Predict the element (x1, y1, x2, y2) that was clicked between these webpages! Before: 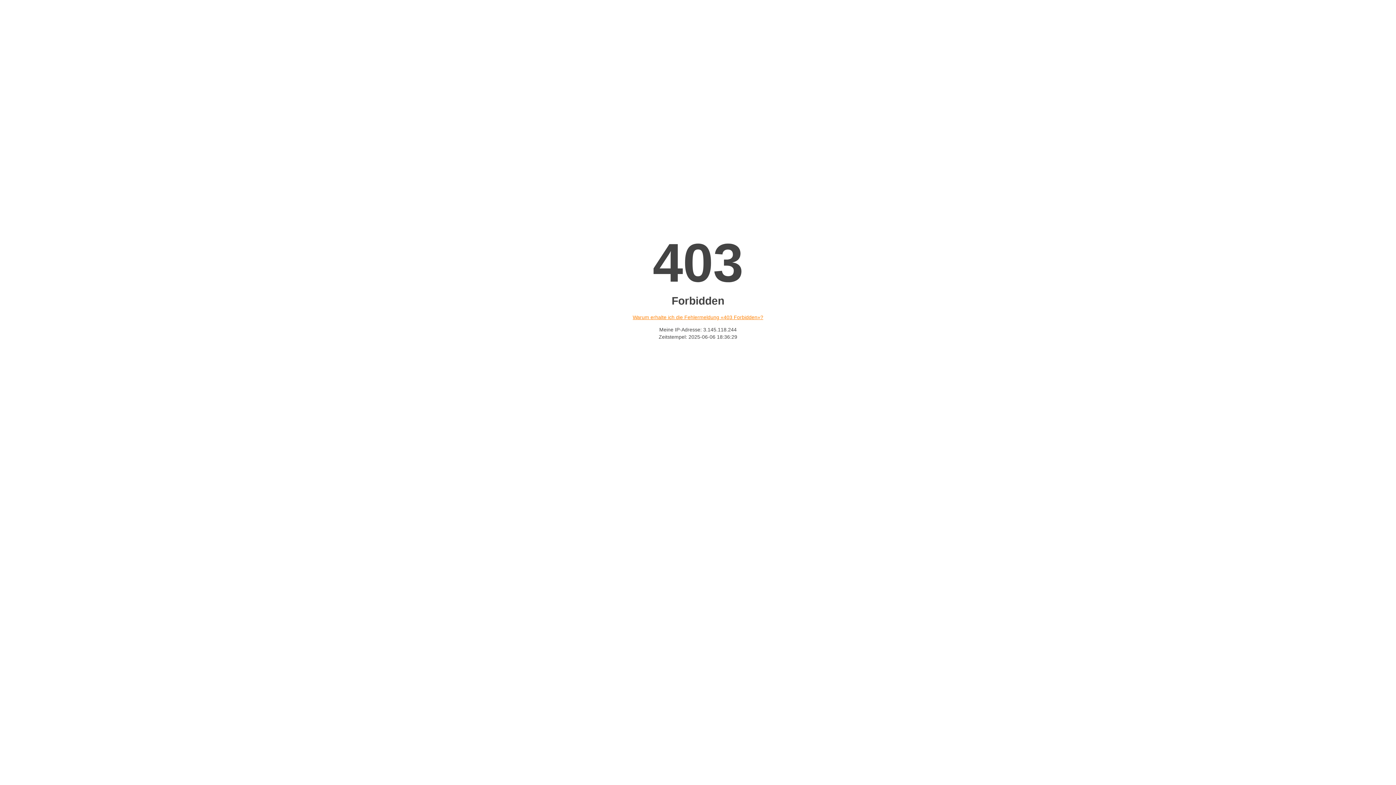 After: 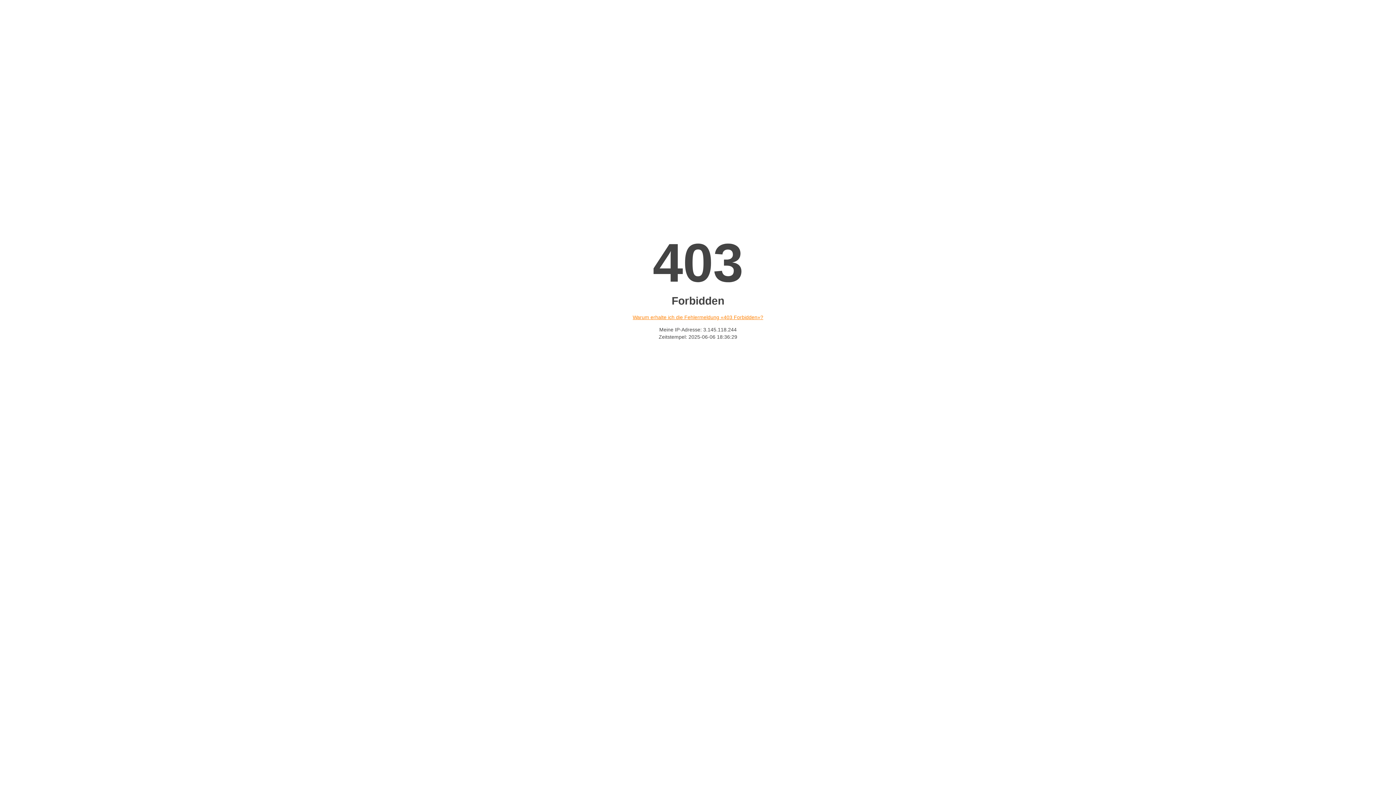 Action: bbox: (632, 314, 763, 320) label: Warum erhalte ich die Fehlermeldung «403 Forbidden»?